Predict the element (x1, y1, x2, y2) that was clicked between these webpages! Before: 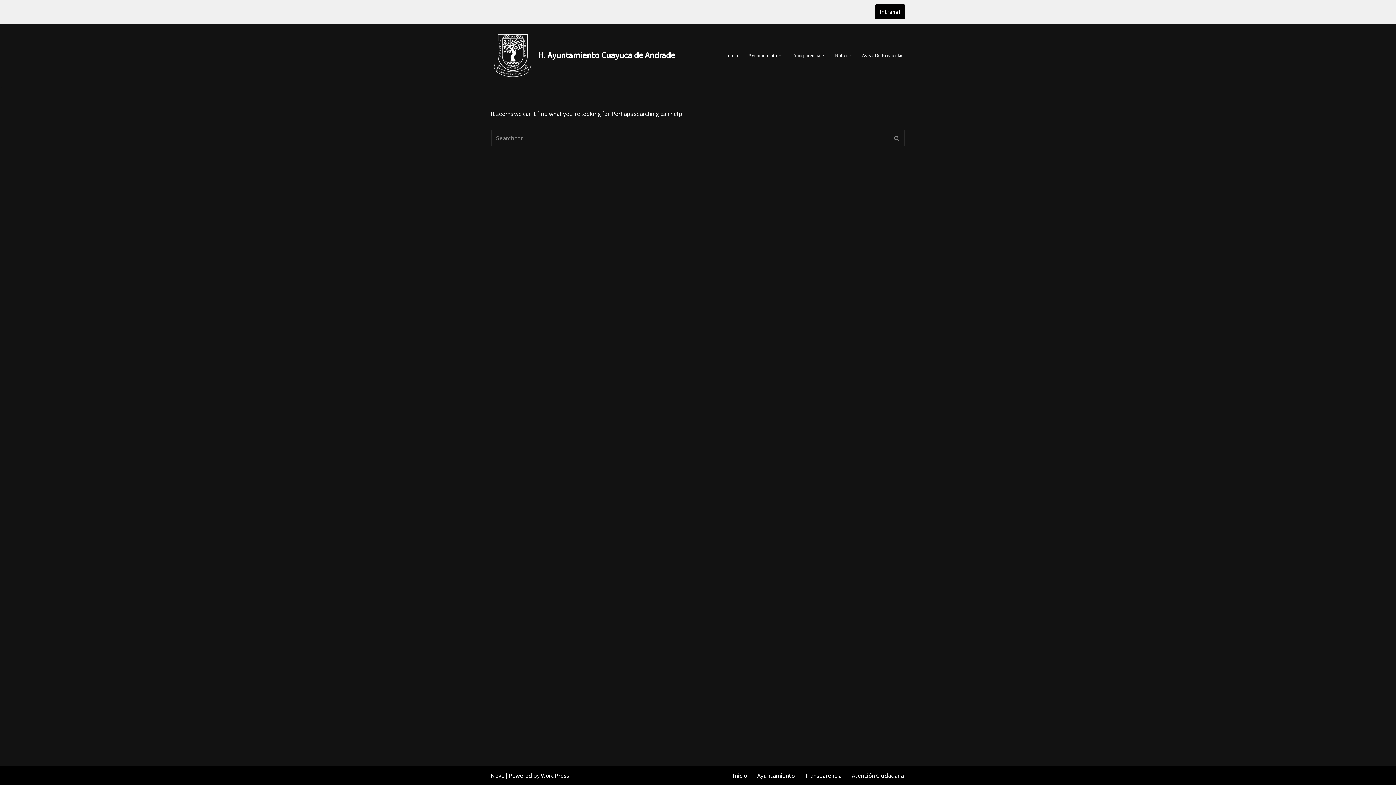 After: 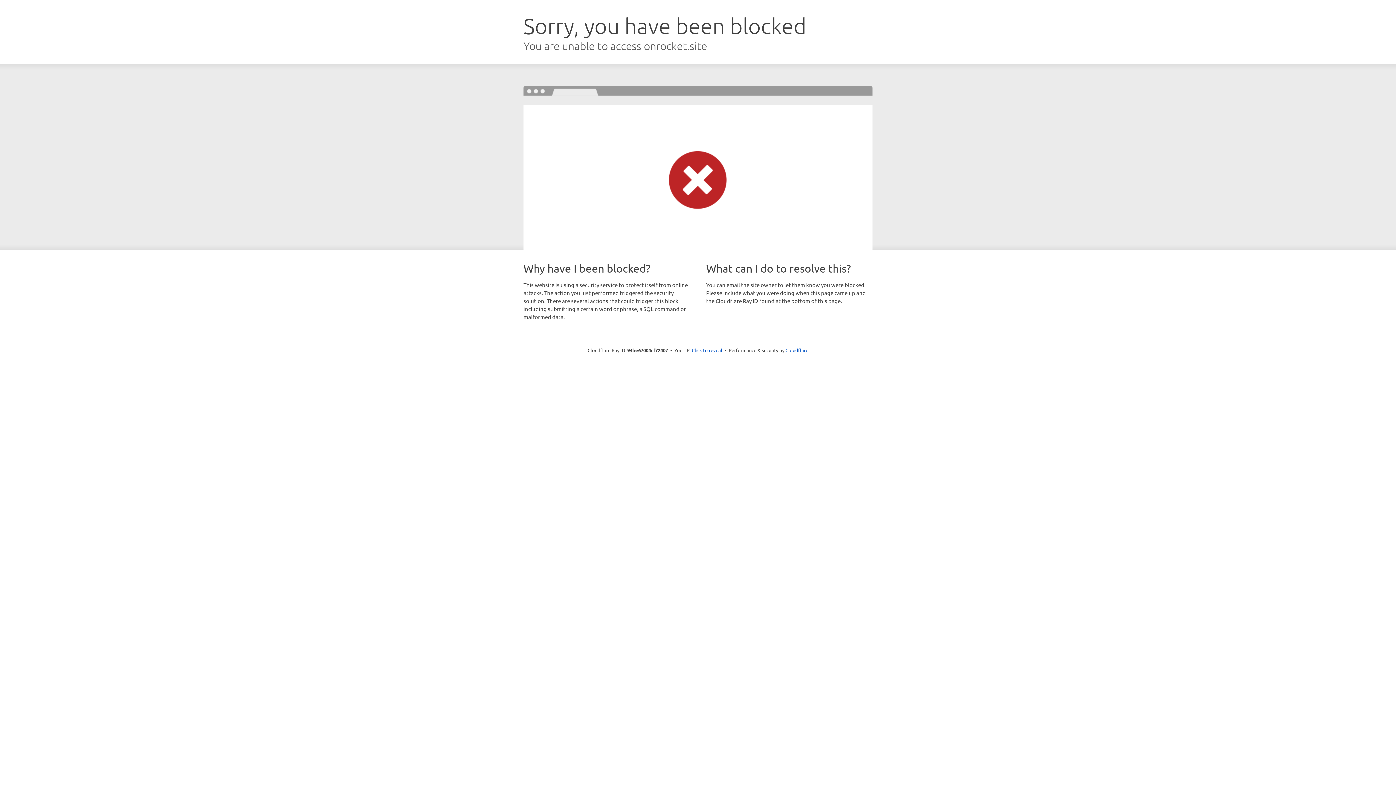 Action: label: Neve bbox: (490, 772, 504, 780)